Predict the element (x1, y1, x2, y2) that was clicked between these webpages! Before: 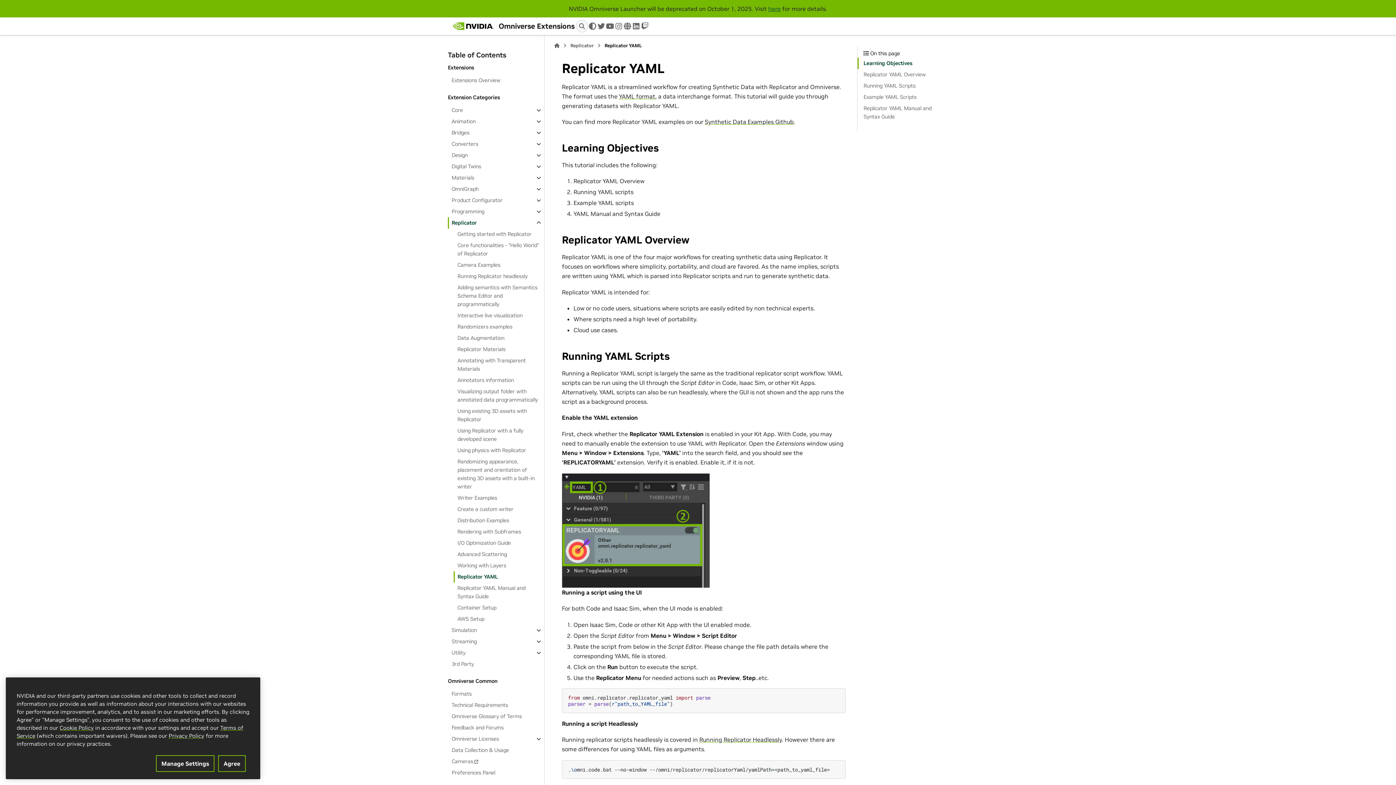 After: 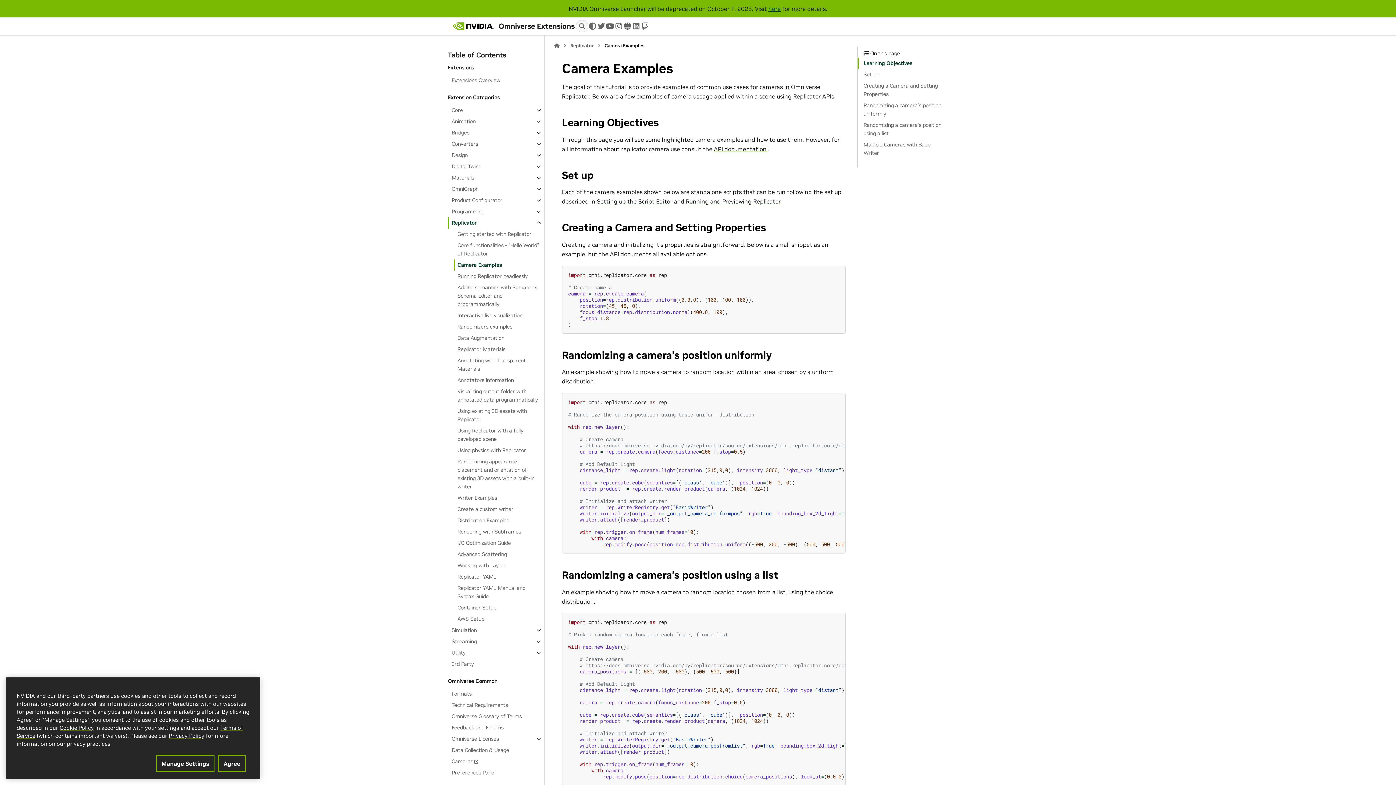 Action: bbox: (453, 259, 543, 270) label: Camera Examples